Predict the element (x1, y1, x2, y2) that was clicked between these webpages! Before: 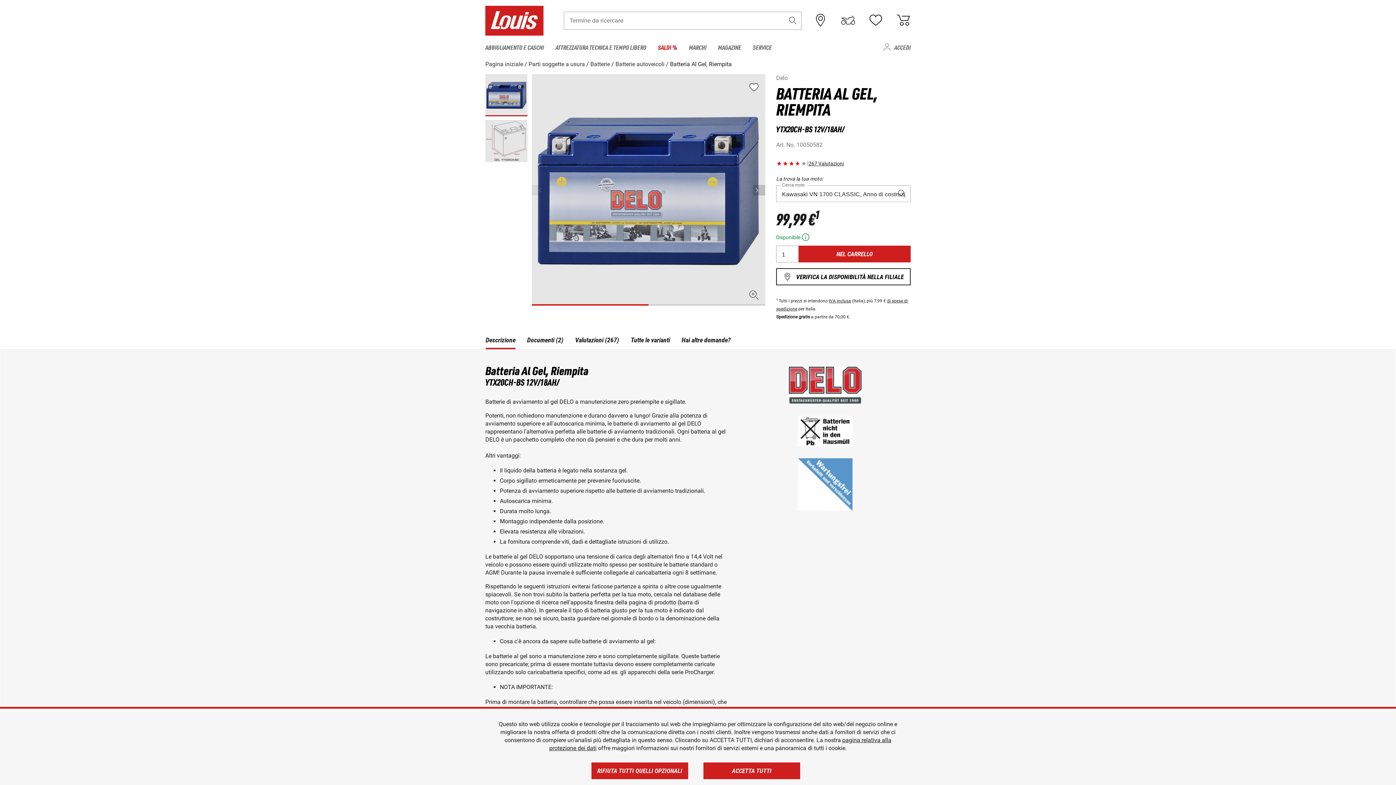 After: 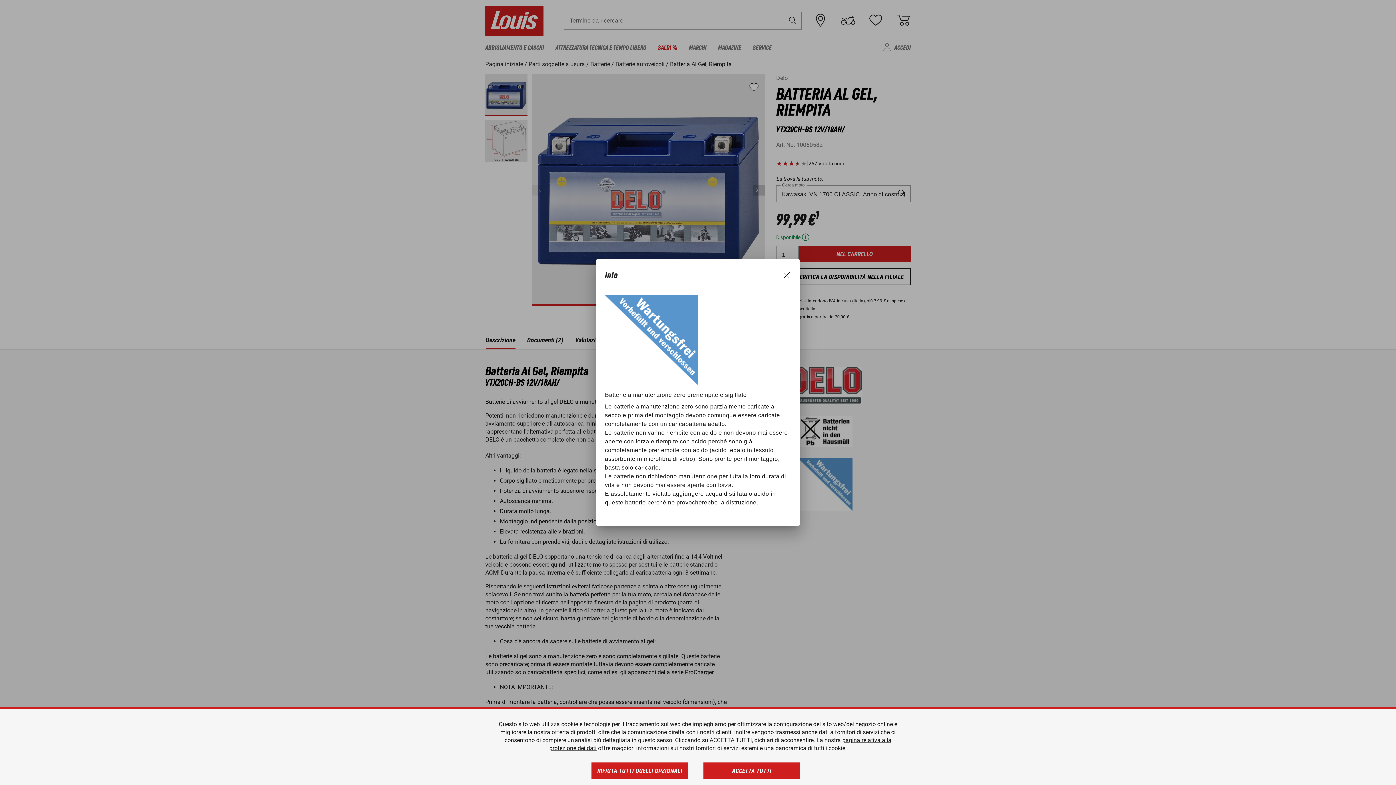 Action: bbox: (798, 480, 852, 487)